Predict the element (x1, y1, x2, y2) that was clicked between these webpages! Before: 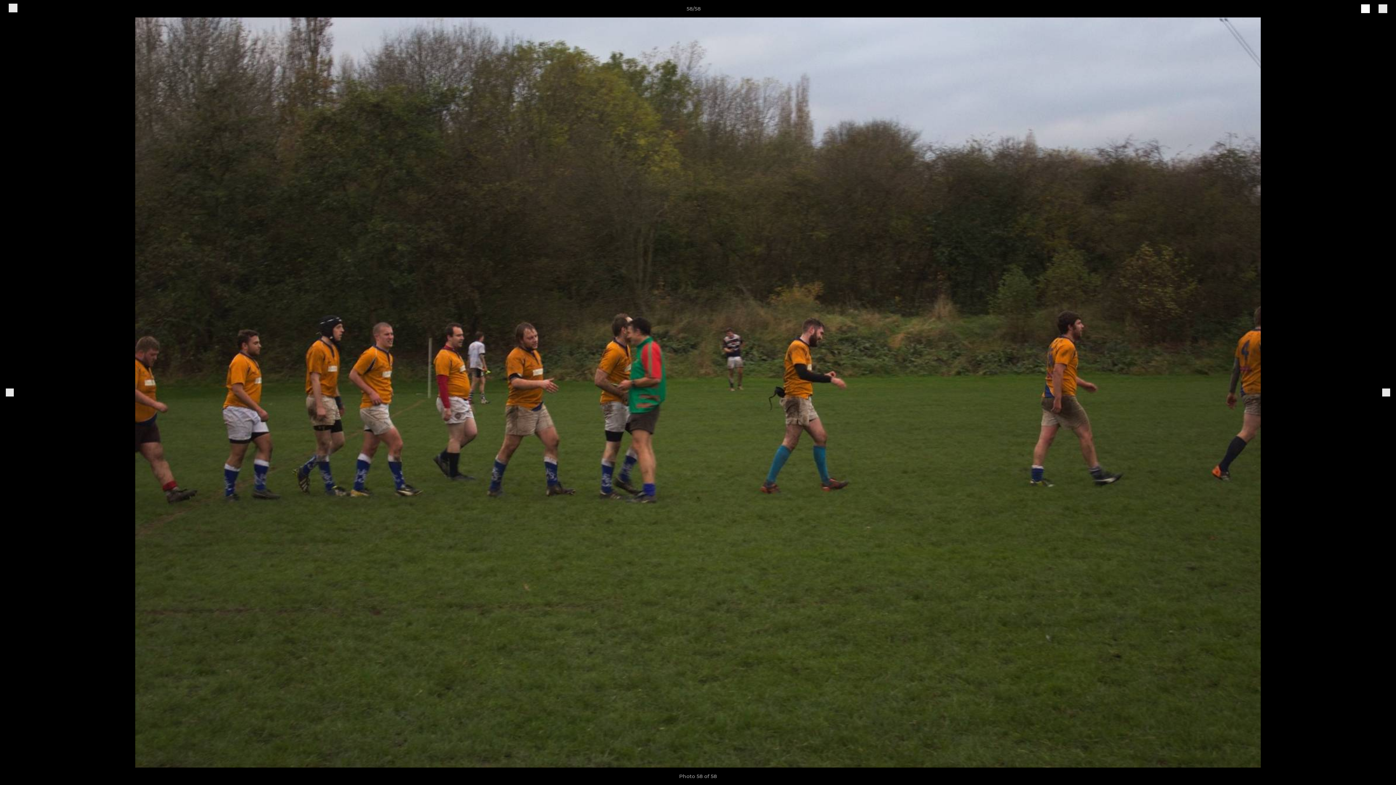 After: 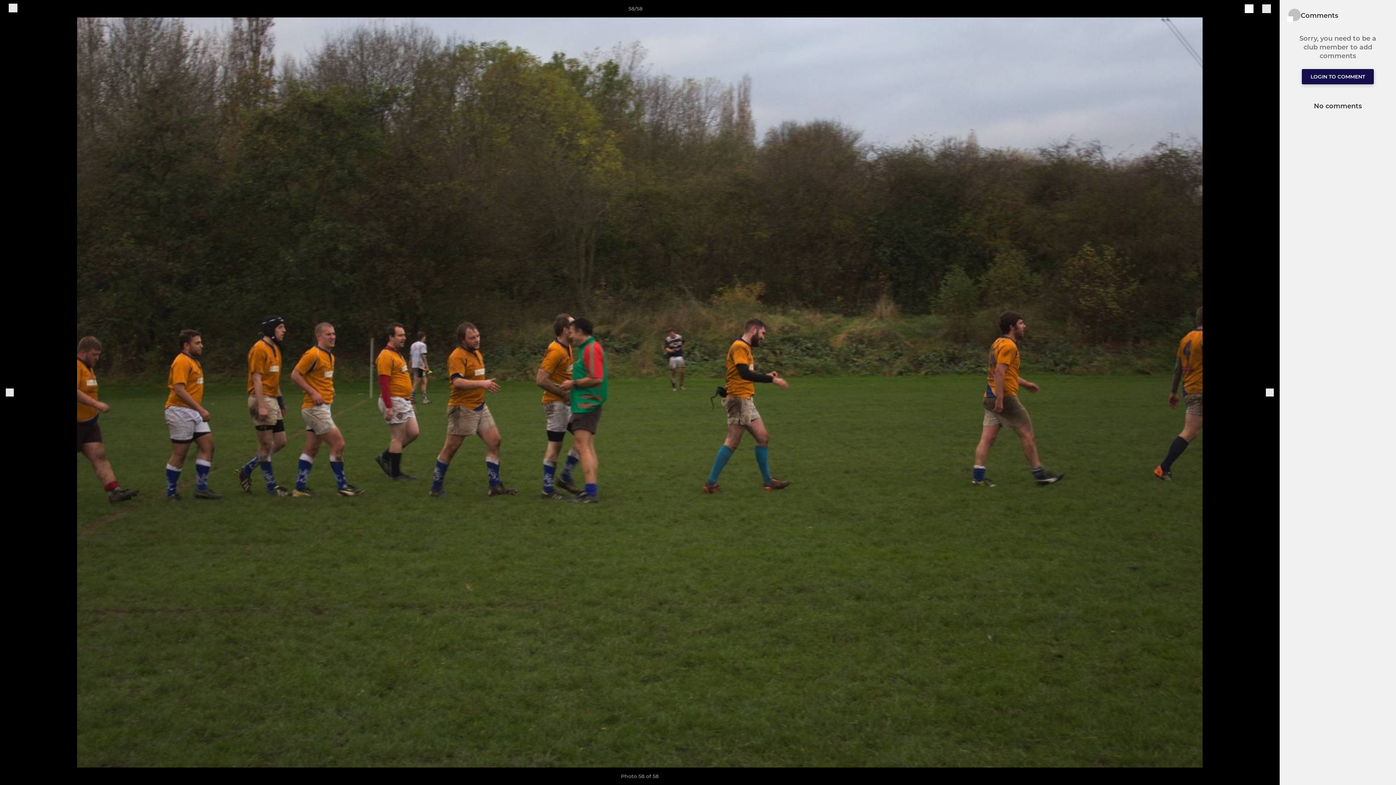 Action: bbox: (1378, 3, 1387, 13)